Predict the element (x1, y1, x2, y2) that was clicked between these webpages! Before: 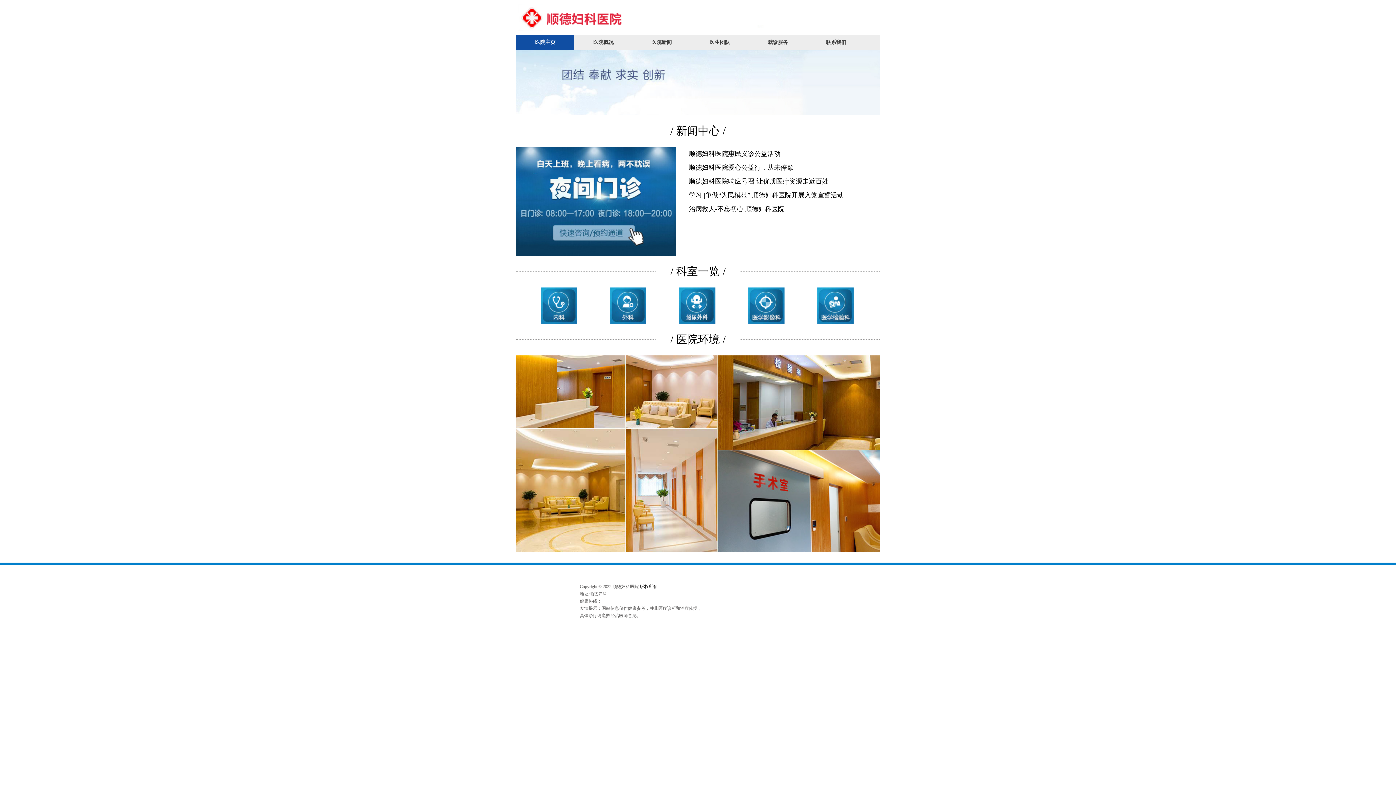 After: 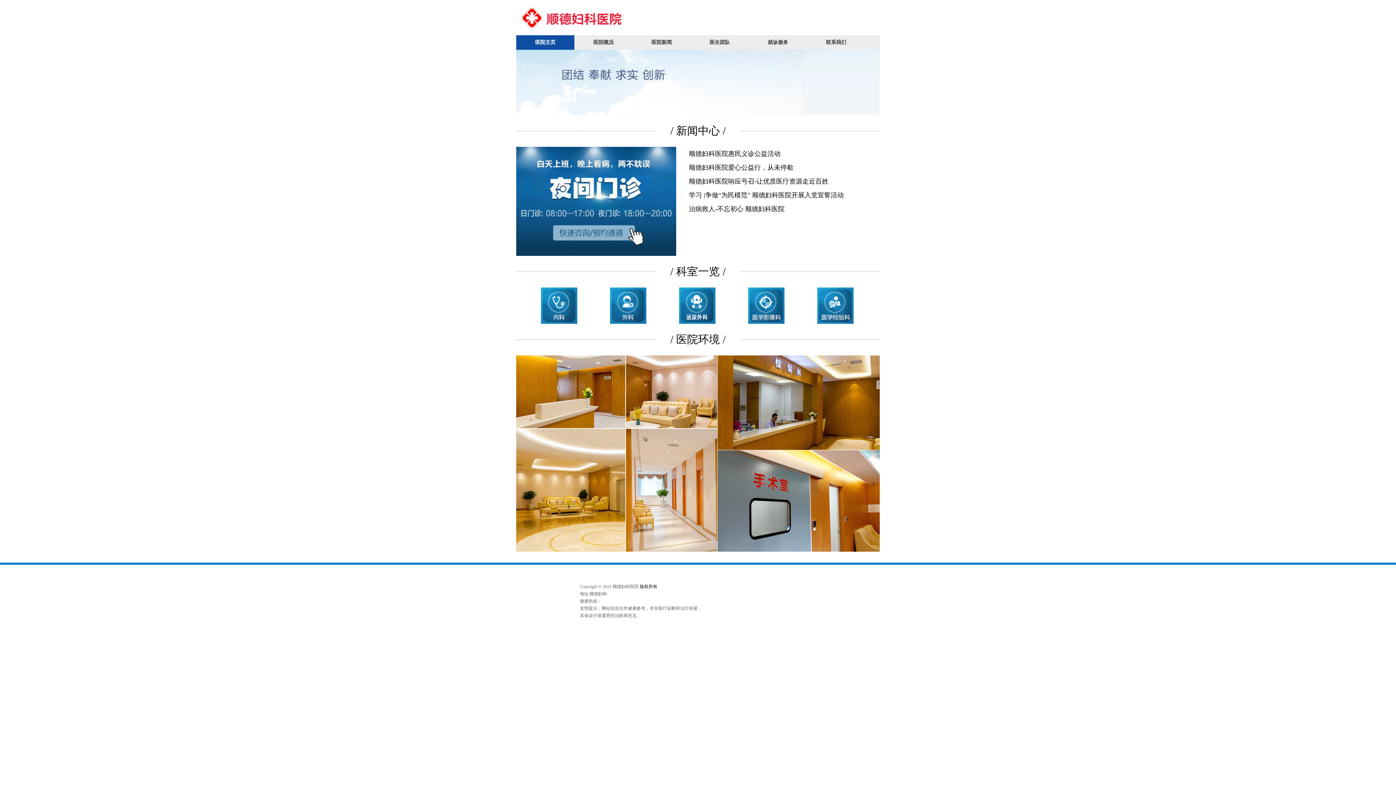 Action: bbox: (632, 35, 690, 49) label: 医院新闻